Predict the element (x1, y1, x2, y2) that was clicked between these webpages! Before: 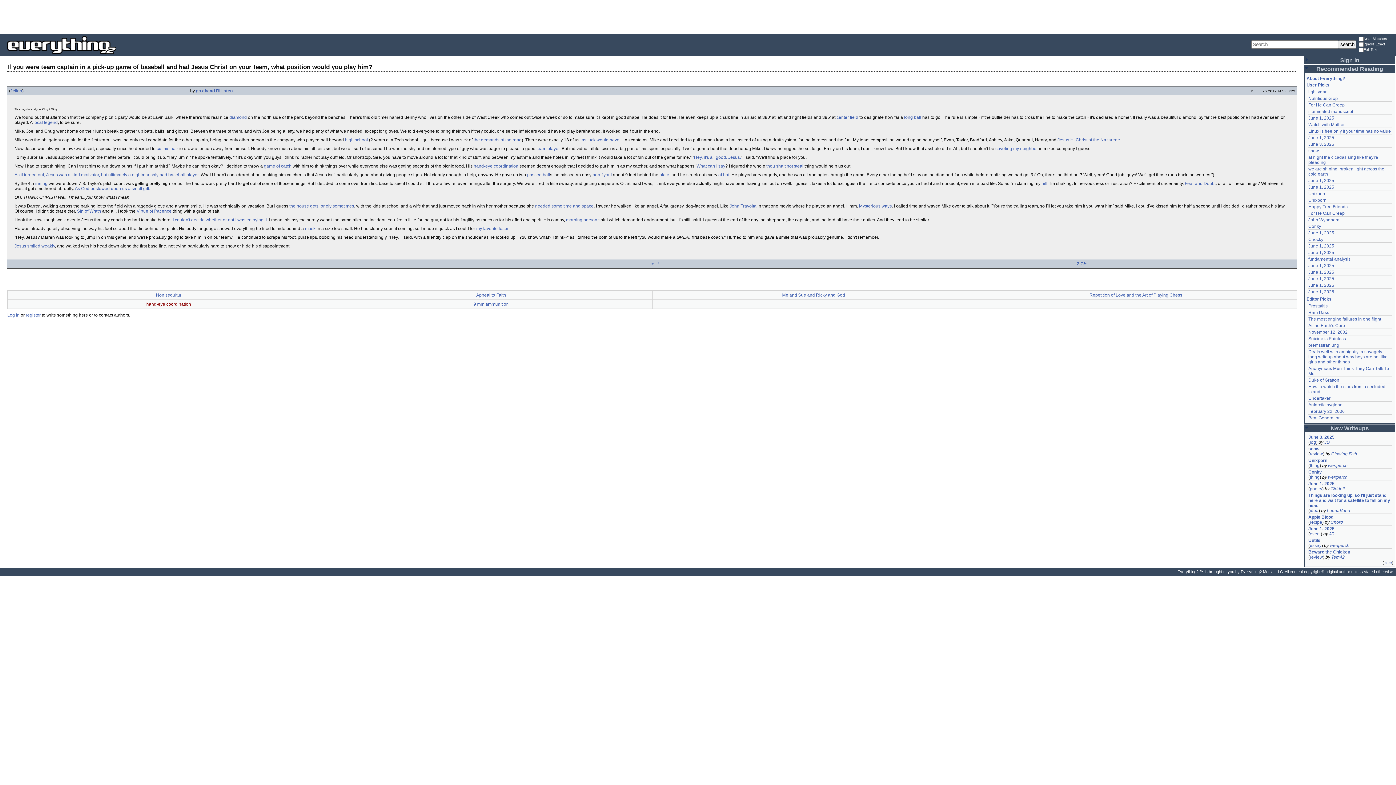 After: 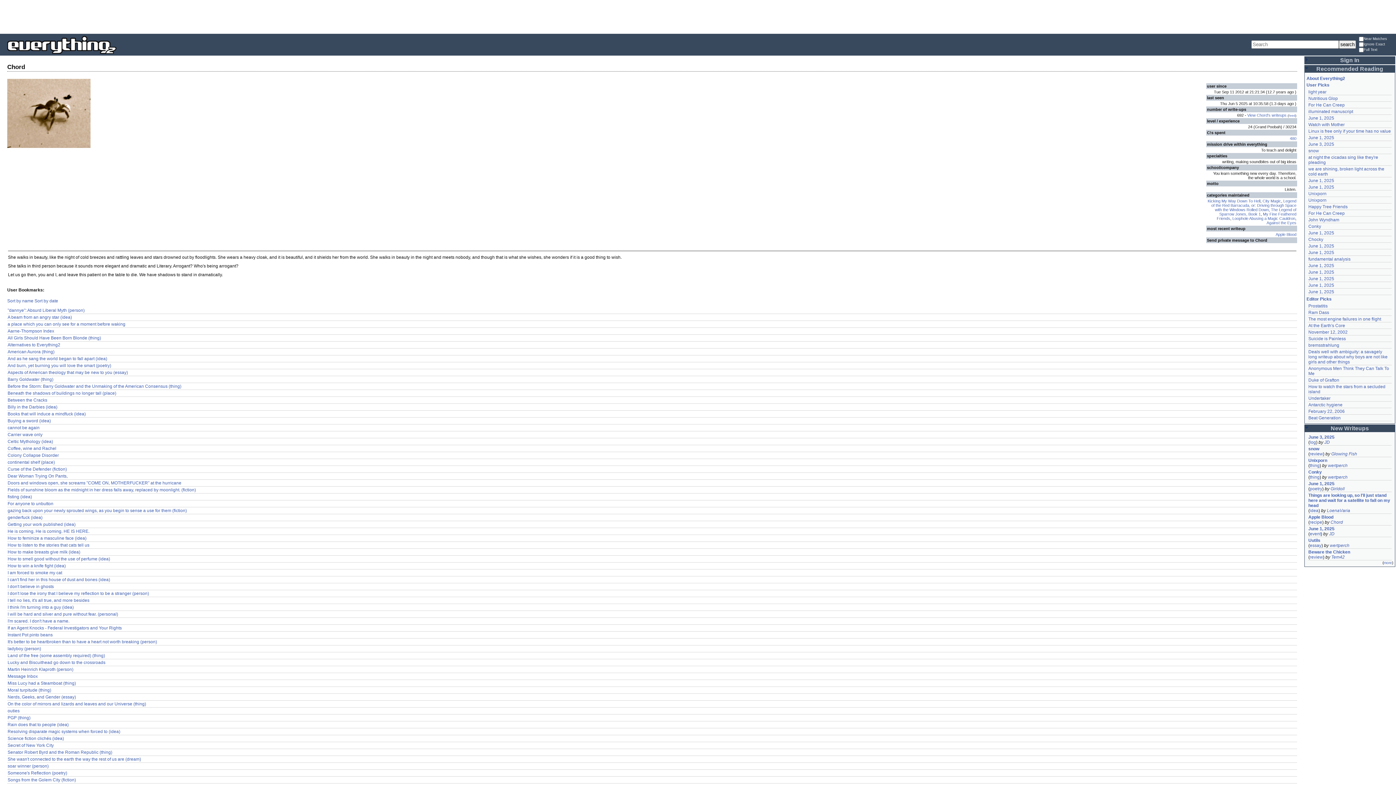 Action: label: Chord bbox: (1330, 520, 1343, 525)